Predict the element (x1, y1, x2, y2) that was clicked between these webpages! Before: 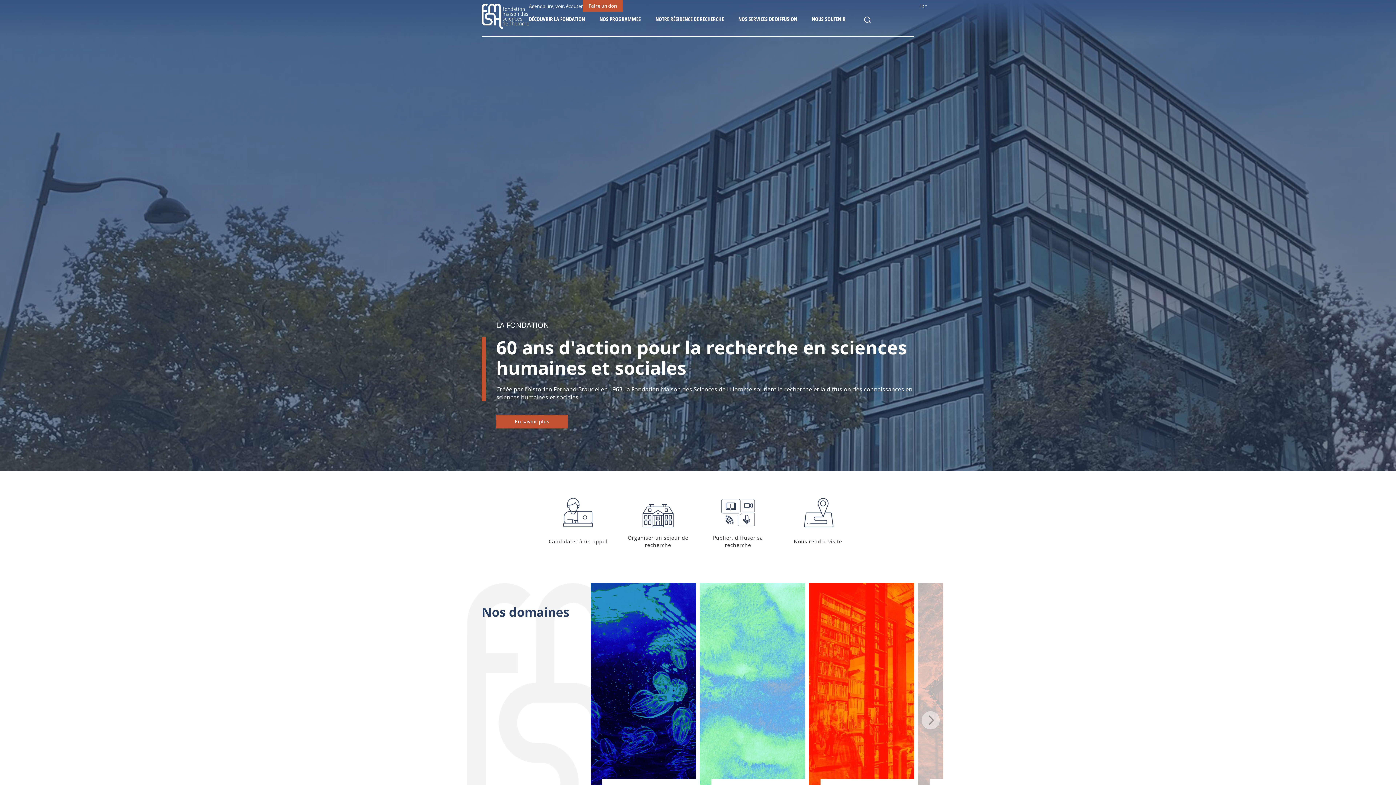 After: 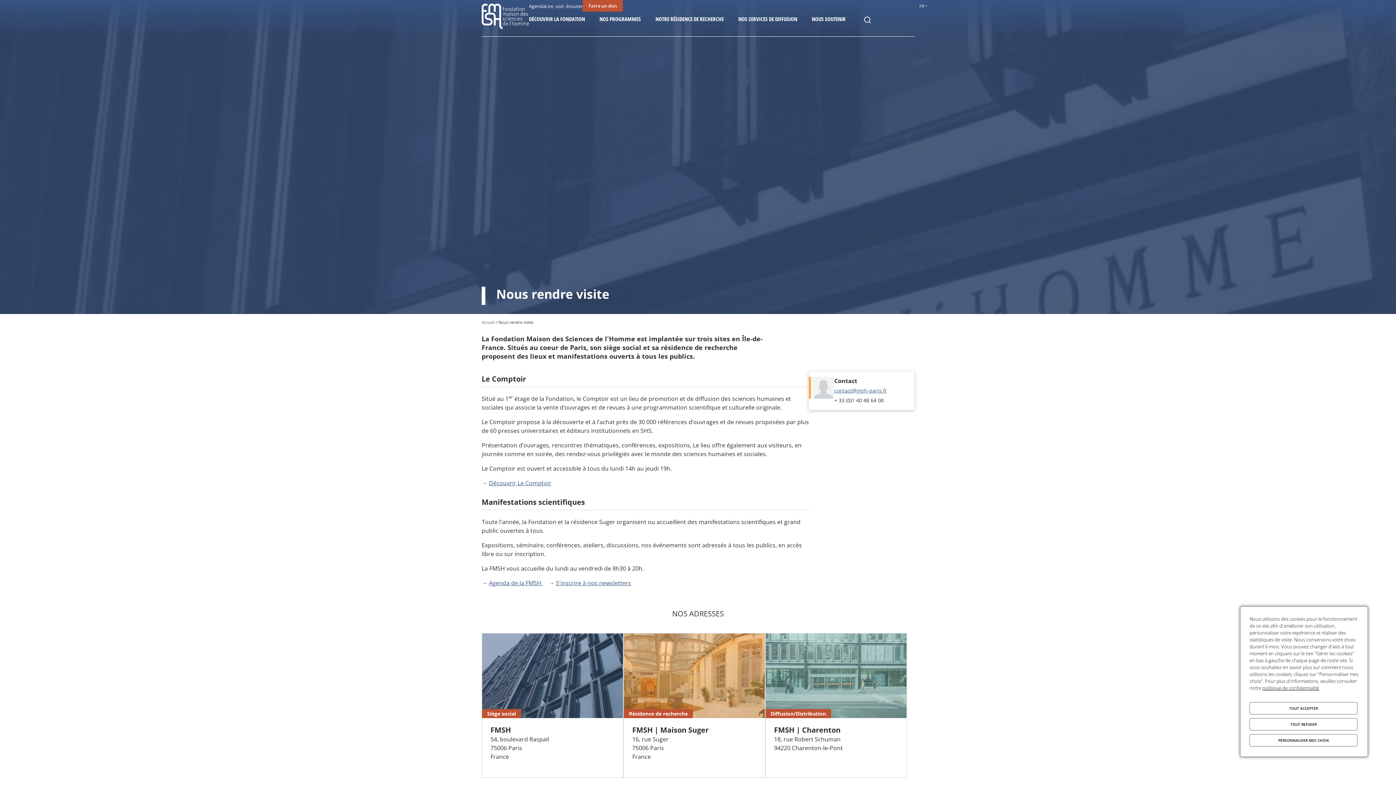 Action: label: Nous rendre visite bbox: (778, 487, 858, 556)